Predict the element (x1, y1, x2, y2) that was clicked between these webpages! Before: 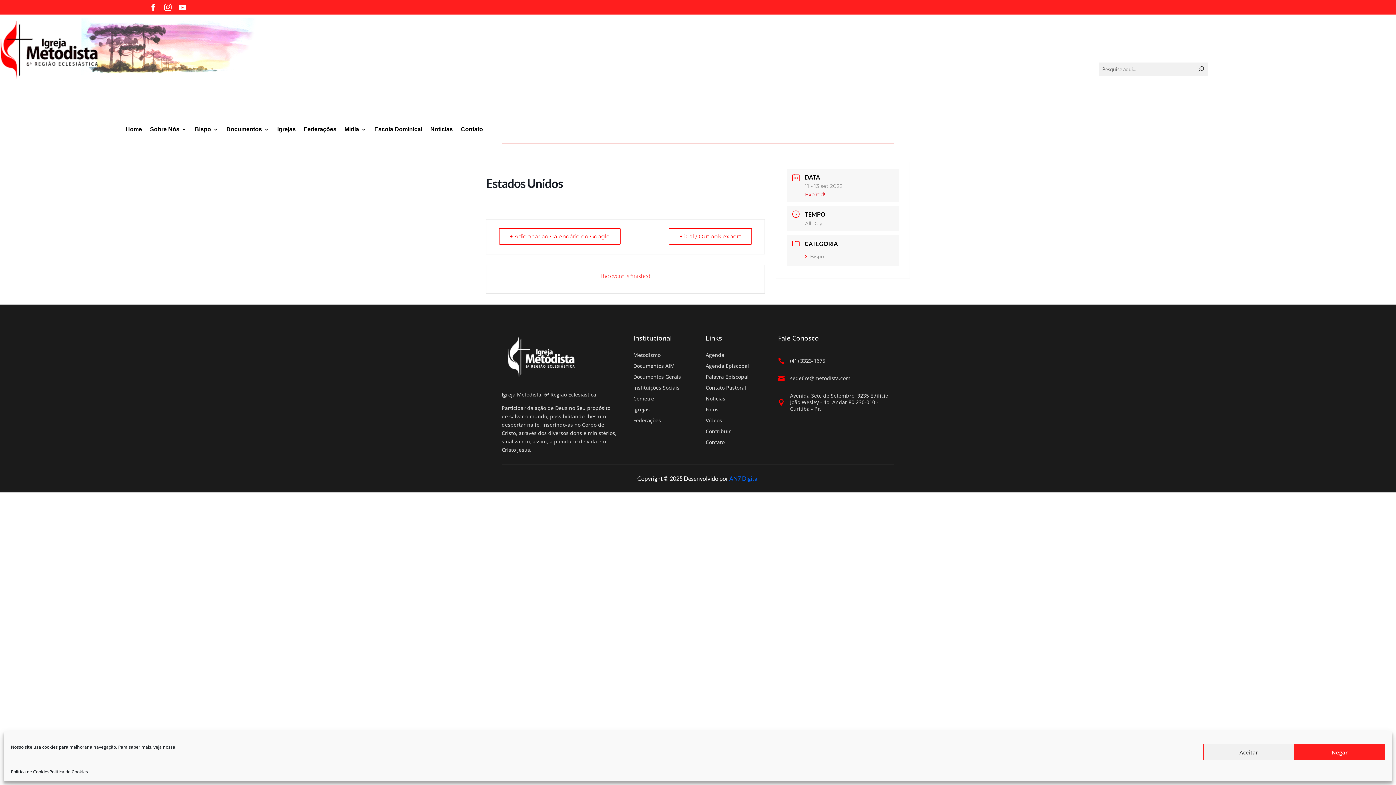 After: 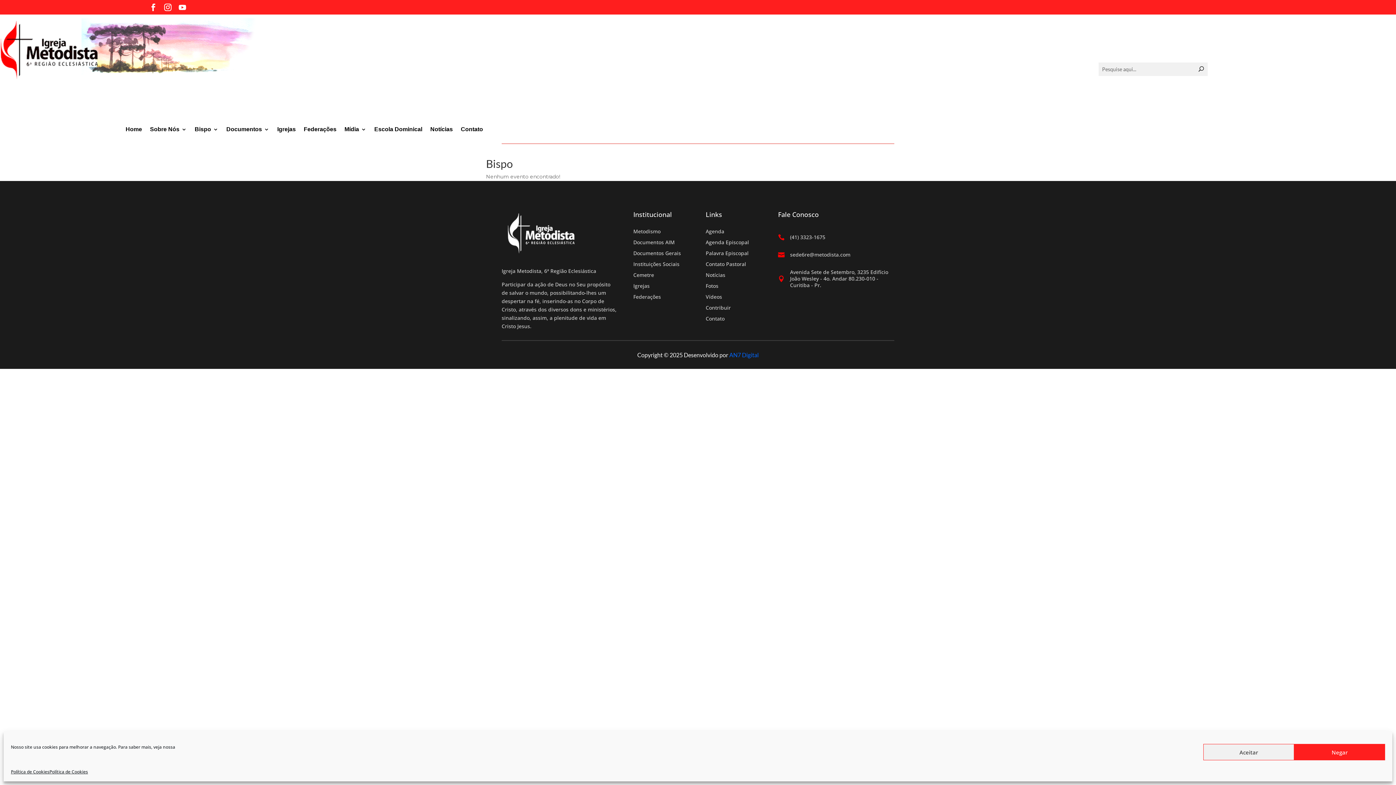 Action: label: Bispo bbox: (805, 253, 824, 259)